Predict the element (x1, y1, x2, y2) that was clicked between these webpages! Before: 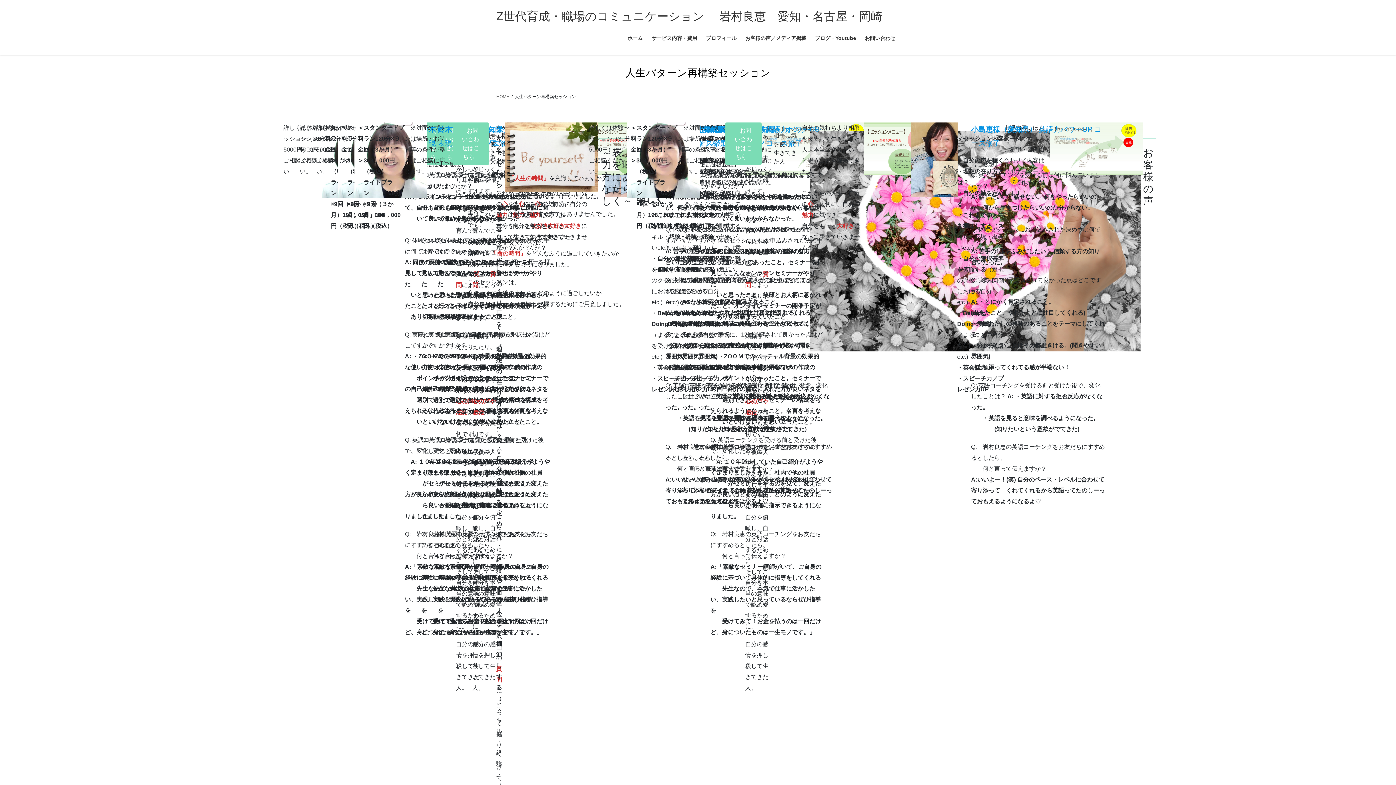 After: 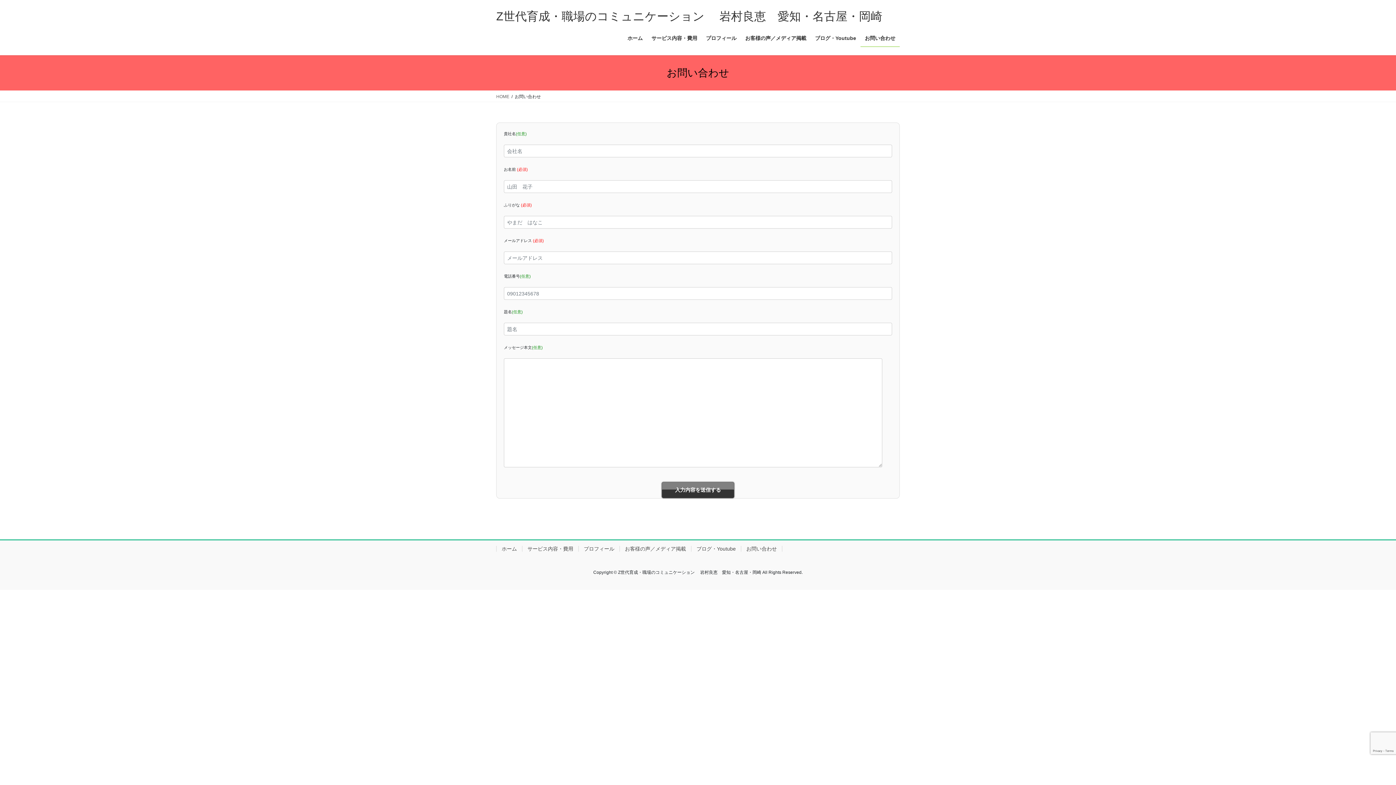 Action: bbox: (860, 29, 900, 46) label: お問い合わせ